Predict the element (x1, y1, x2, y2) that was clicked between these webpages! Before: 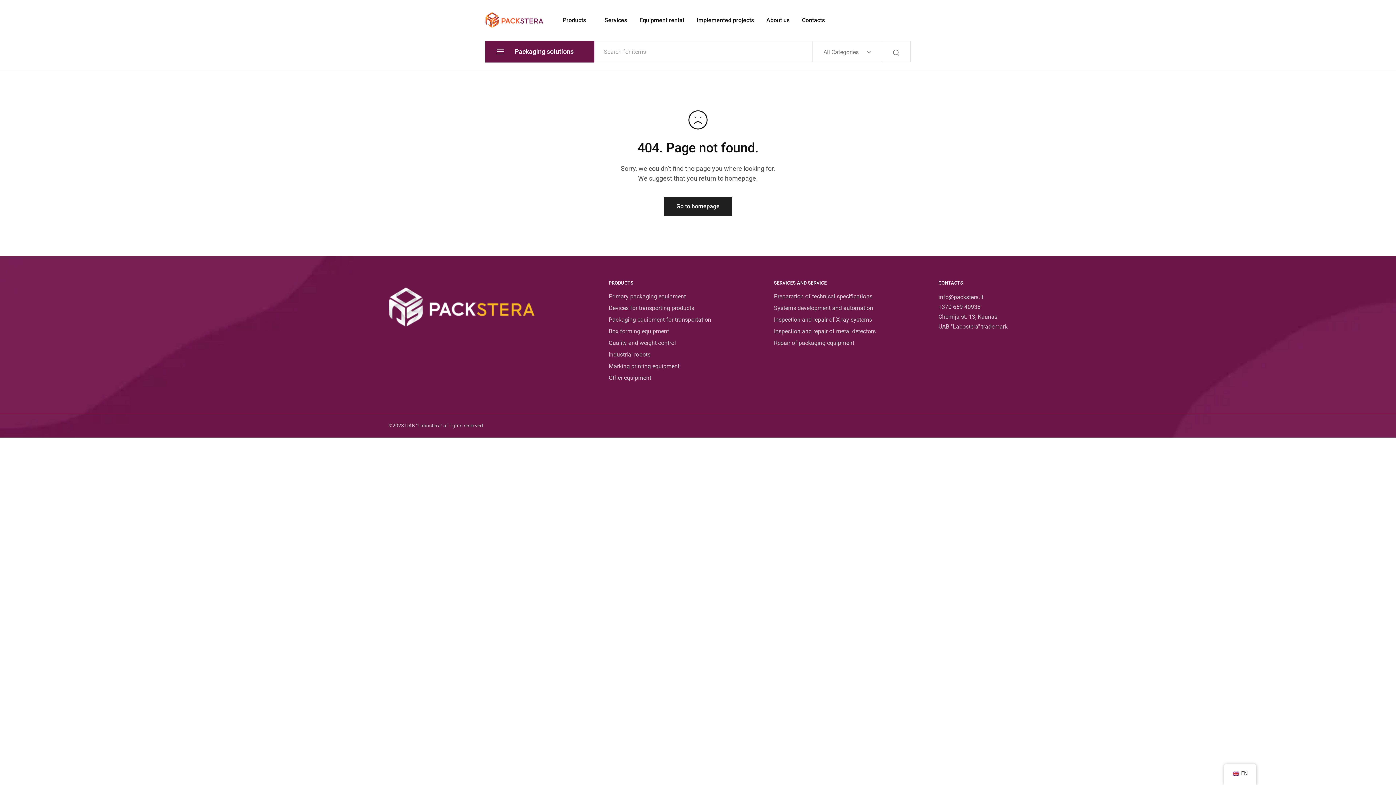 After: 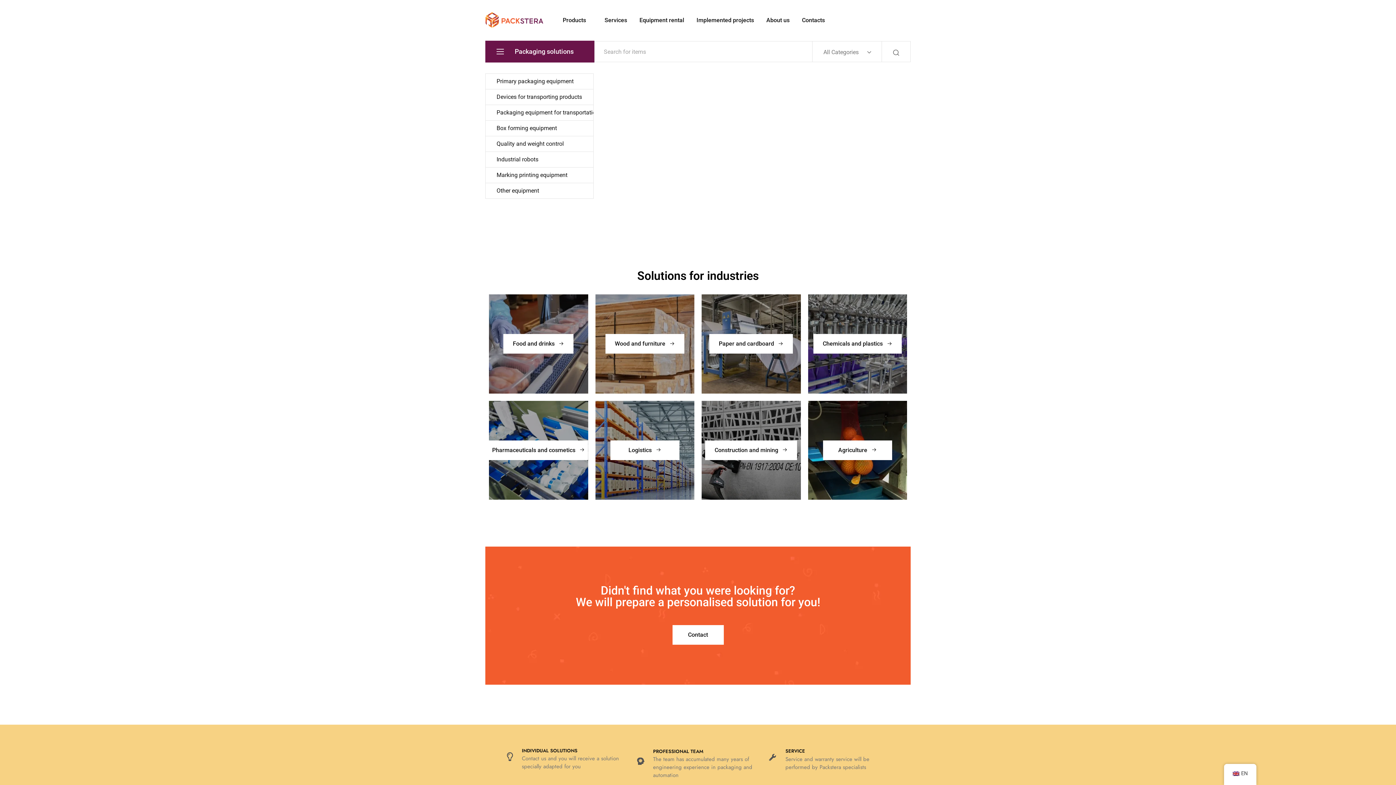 Action: bbox: (664, 196, 732, 216) label: Go to homepage